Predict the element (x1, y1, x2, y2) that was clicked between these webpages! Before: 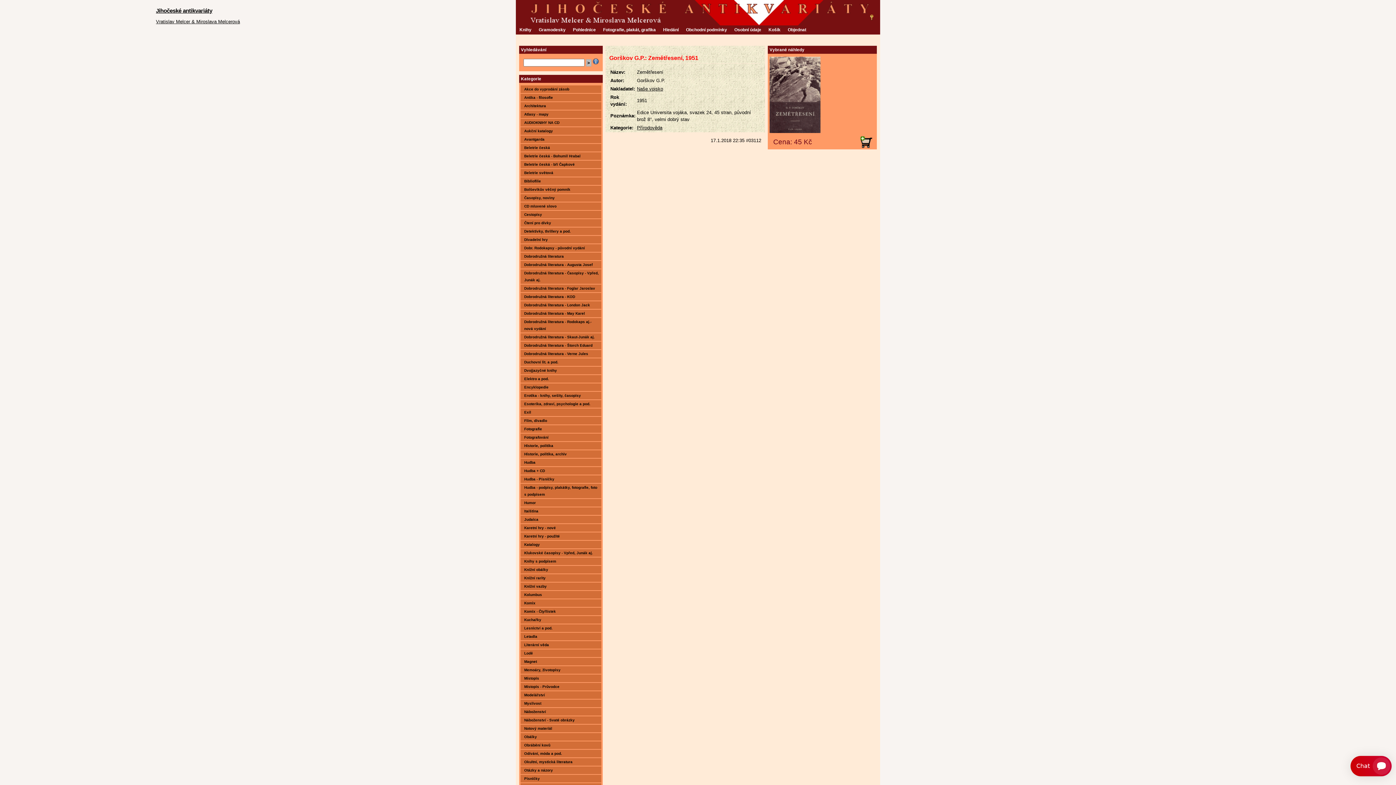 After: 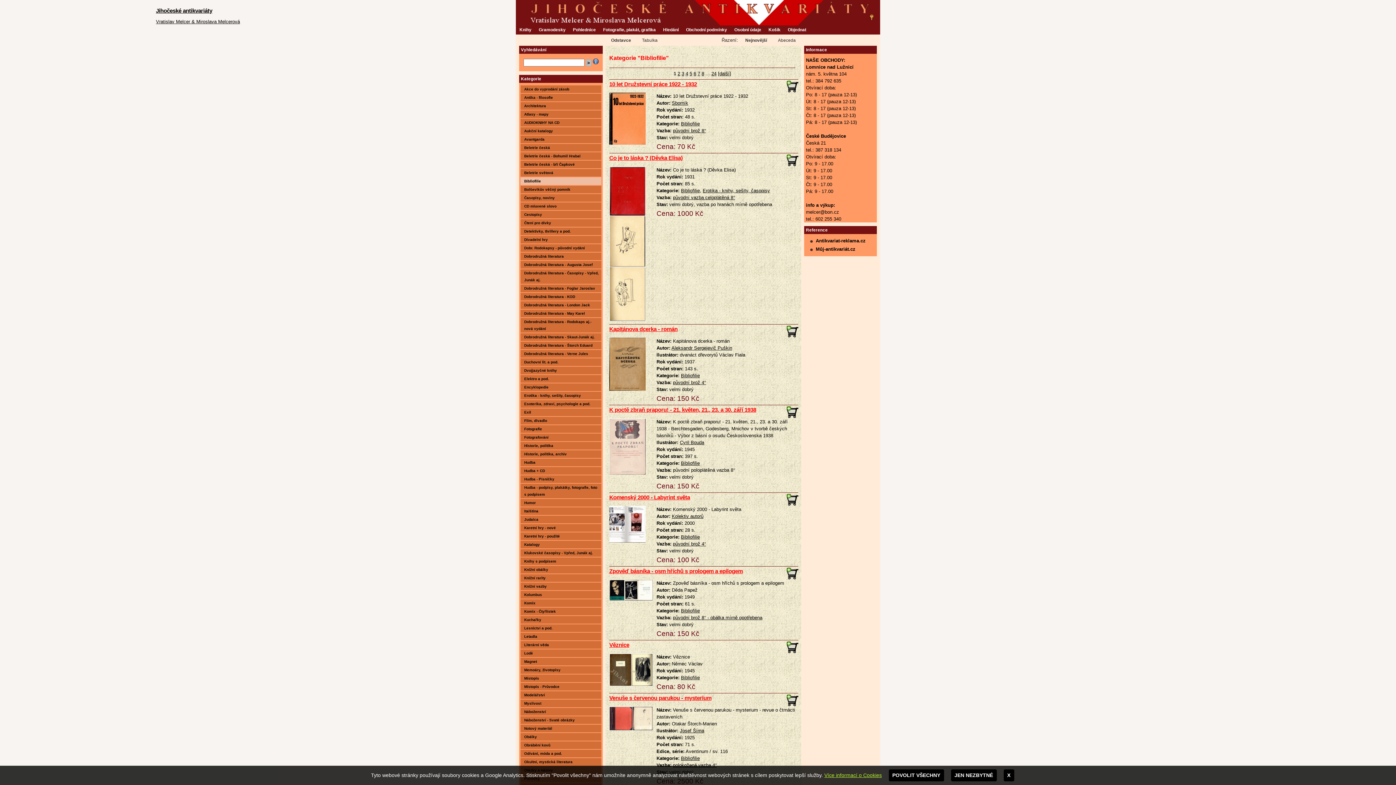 Action: bbox: (520, 177, 601, 185) label: Bibliofilie